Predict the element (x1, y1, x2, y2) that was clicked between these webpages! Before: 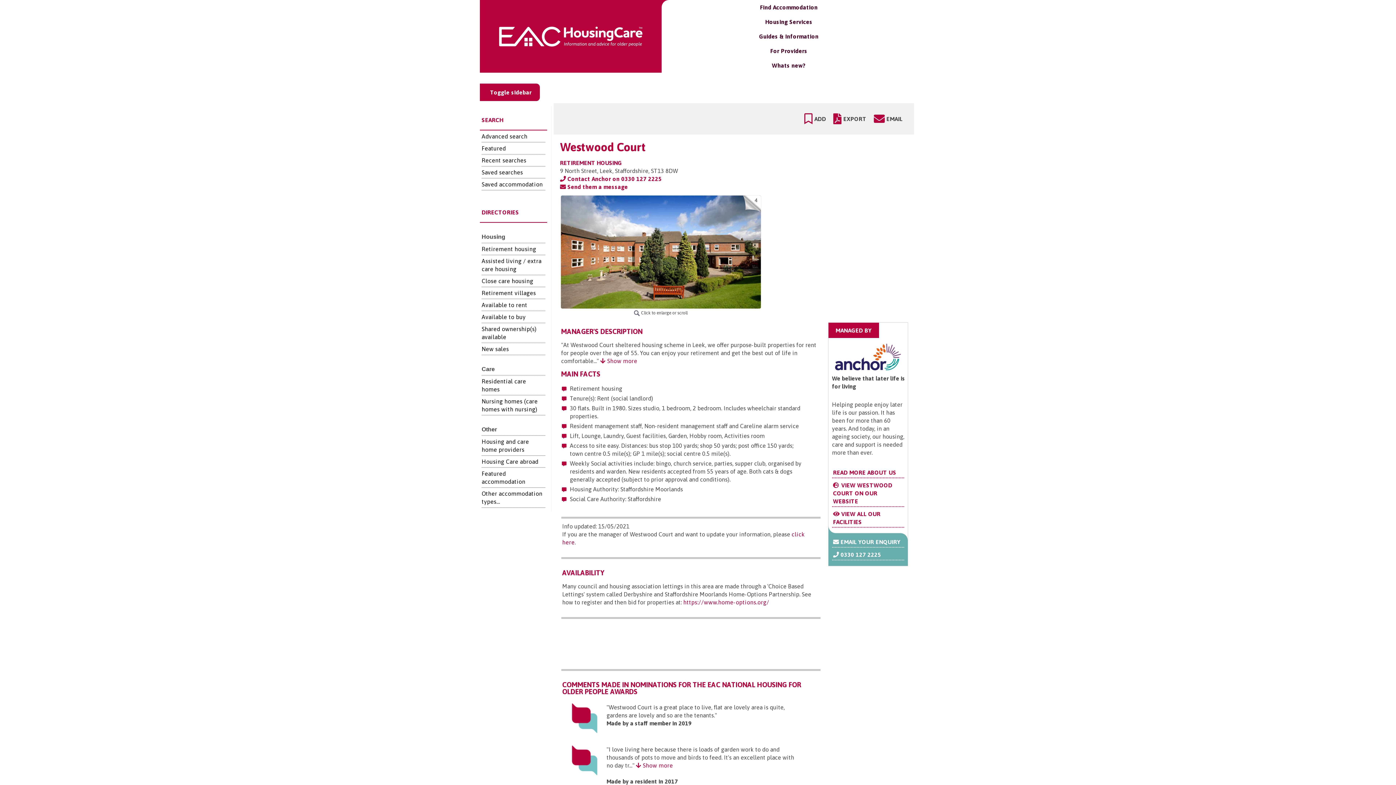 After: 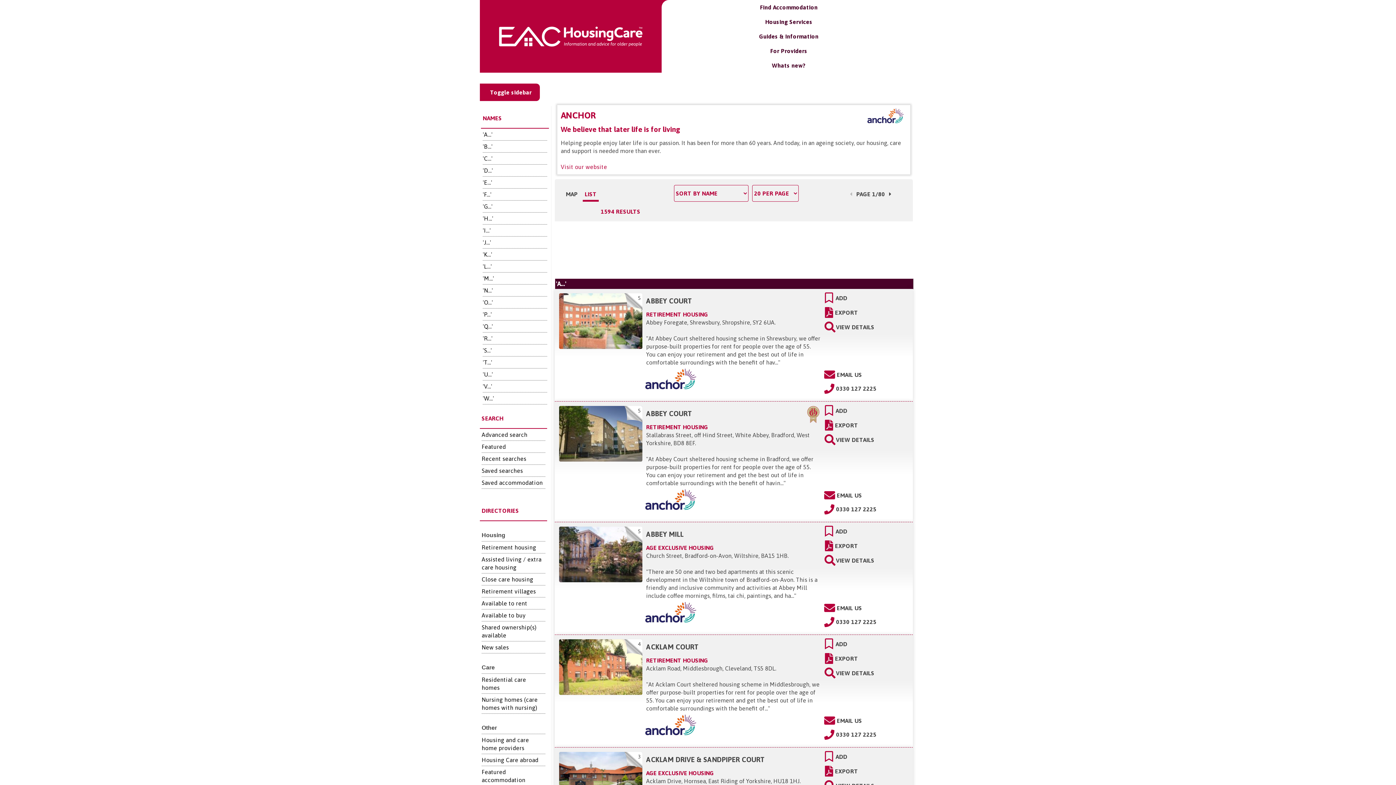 Action: bbox: (833, 469, 896, 475) label: READ MORE ABOUT US